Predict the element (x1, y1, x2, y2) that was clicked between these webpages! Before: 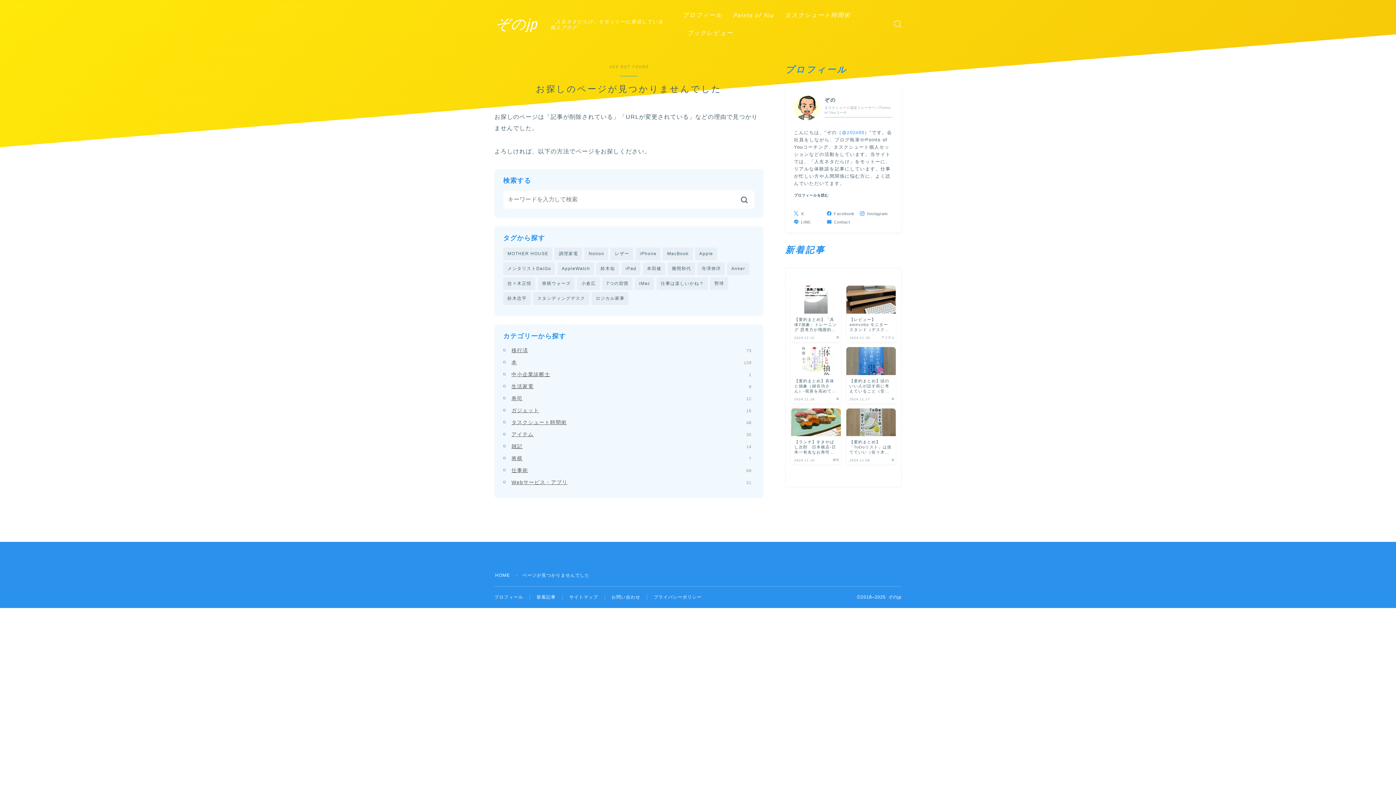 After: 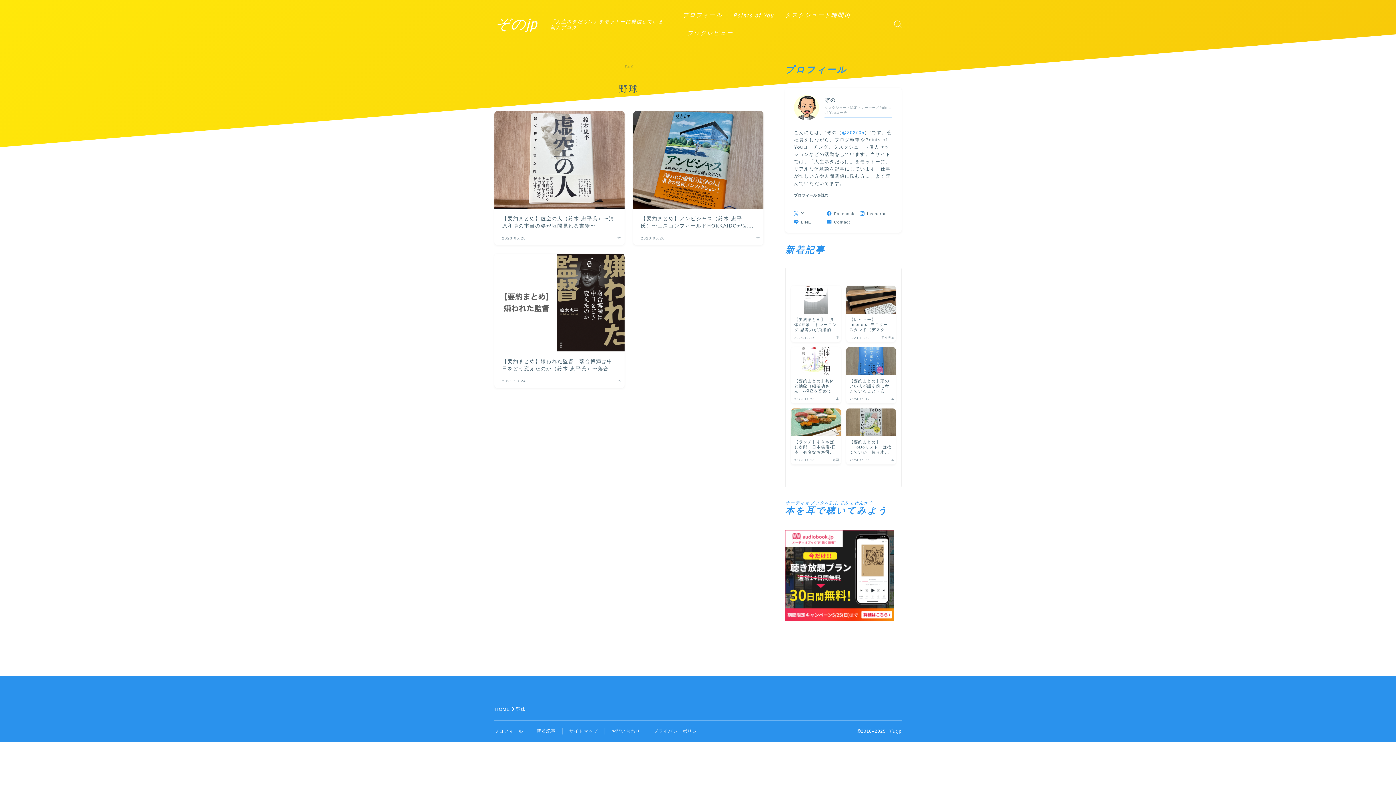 Action: bbox: (710, 277, 728, 290) label: 野球